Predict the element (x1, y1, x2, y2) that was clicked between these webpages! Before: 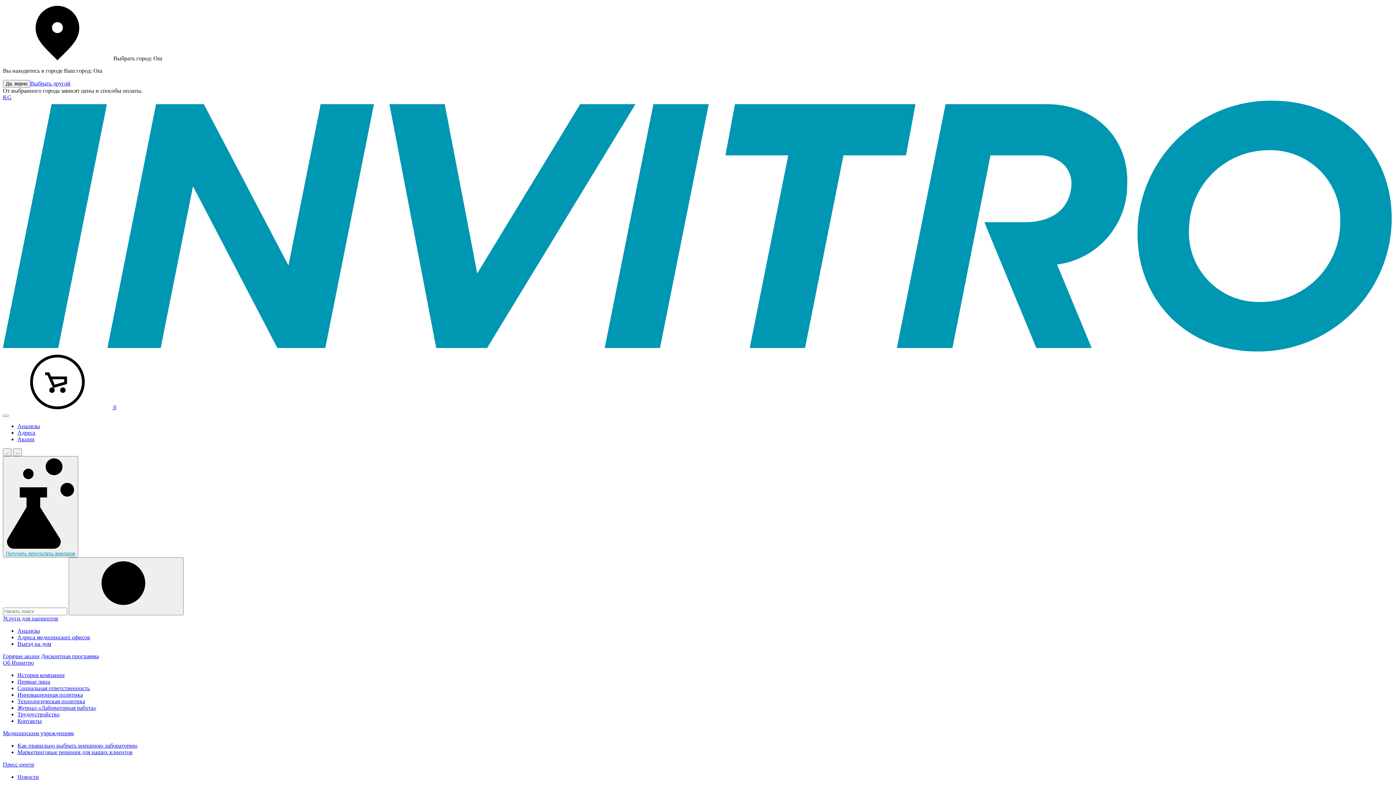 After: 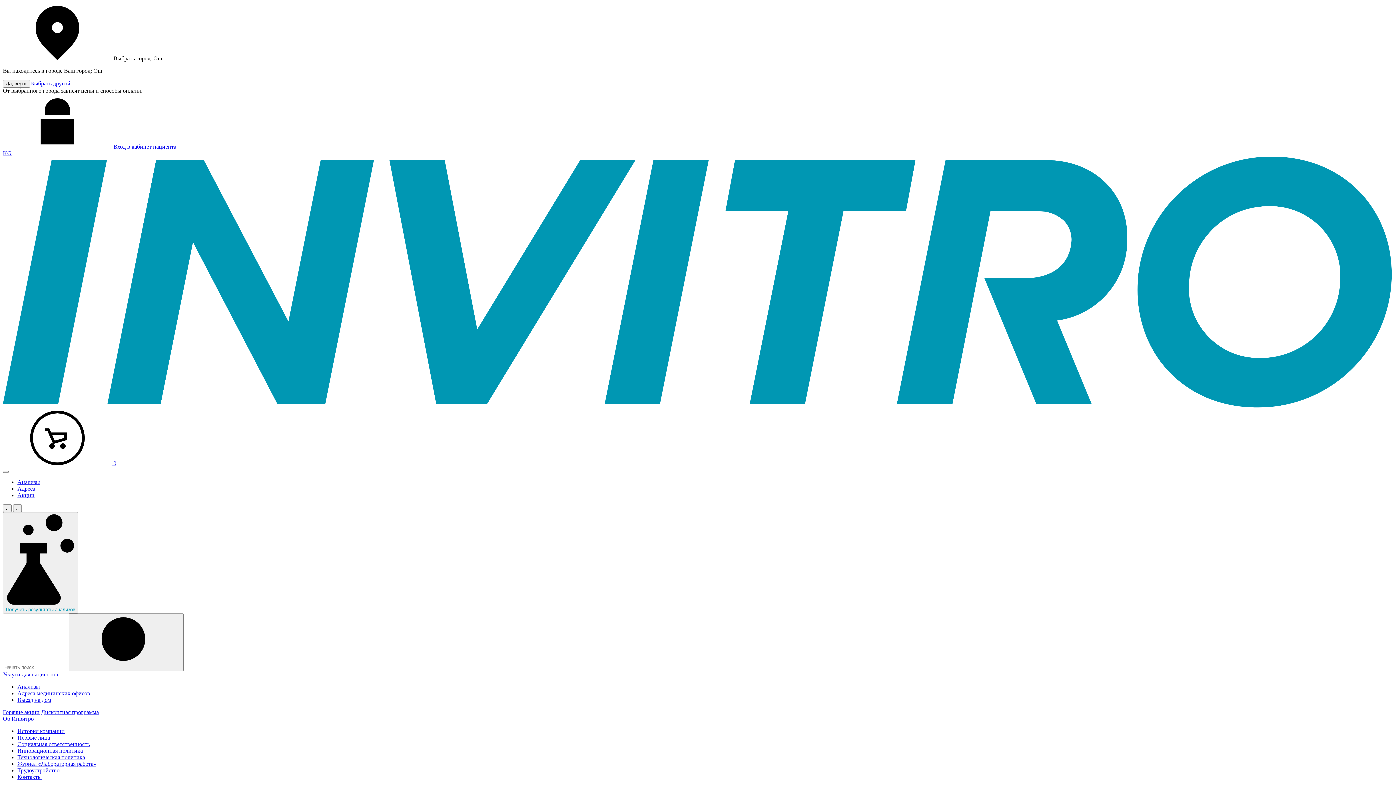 Action: bbox: (2, 348, 1393, 354)